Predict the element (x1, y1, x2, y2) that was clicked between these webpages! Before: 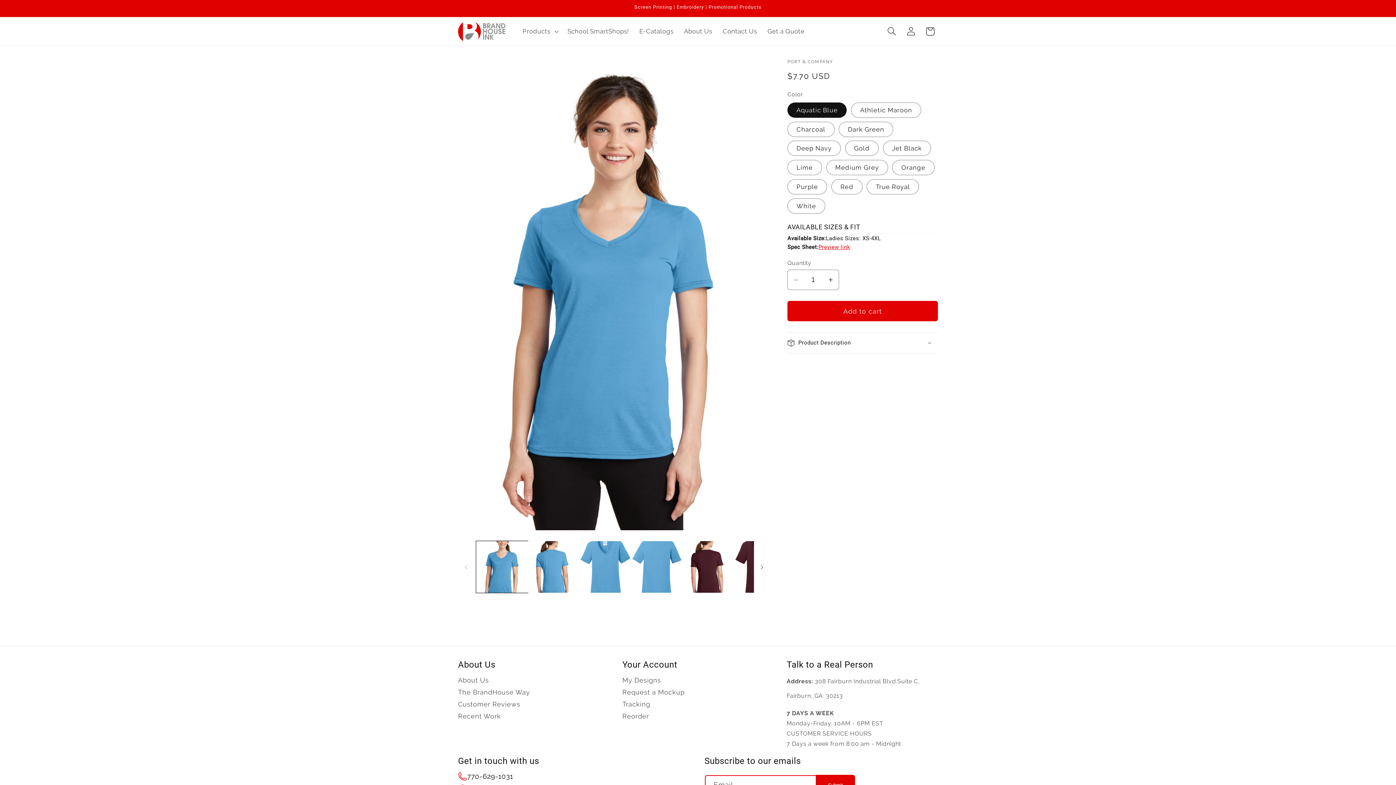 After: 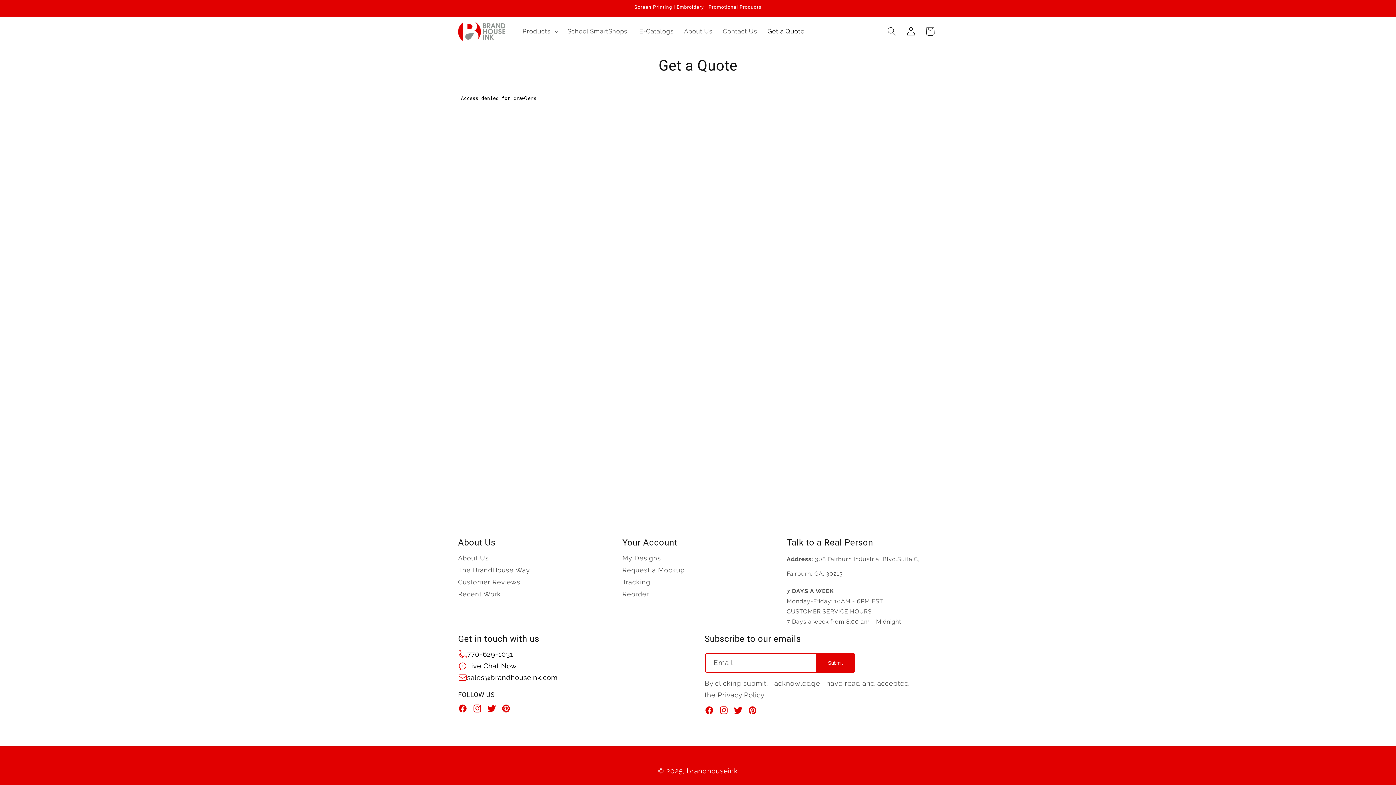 Action: label: Get a Quote bbox: (762, 22, 810, 40)